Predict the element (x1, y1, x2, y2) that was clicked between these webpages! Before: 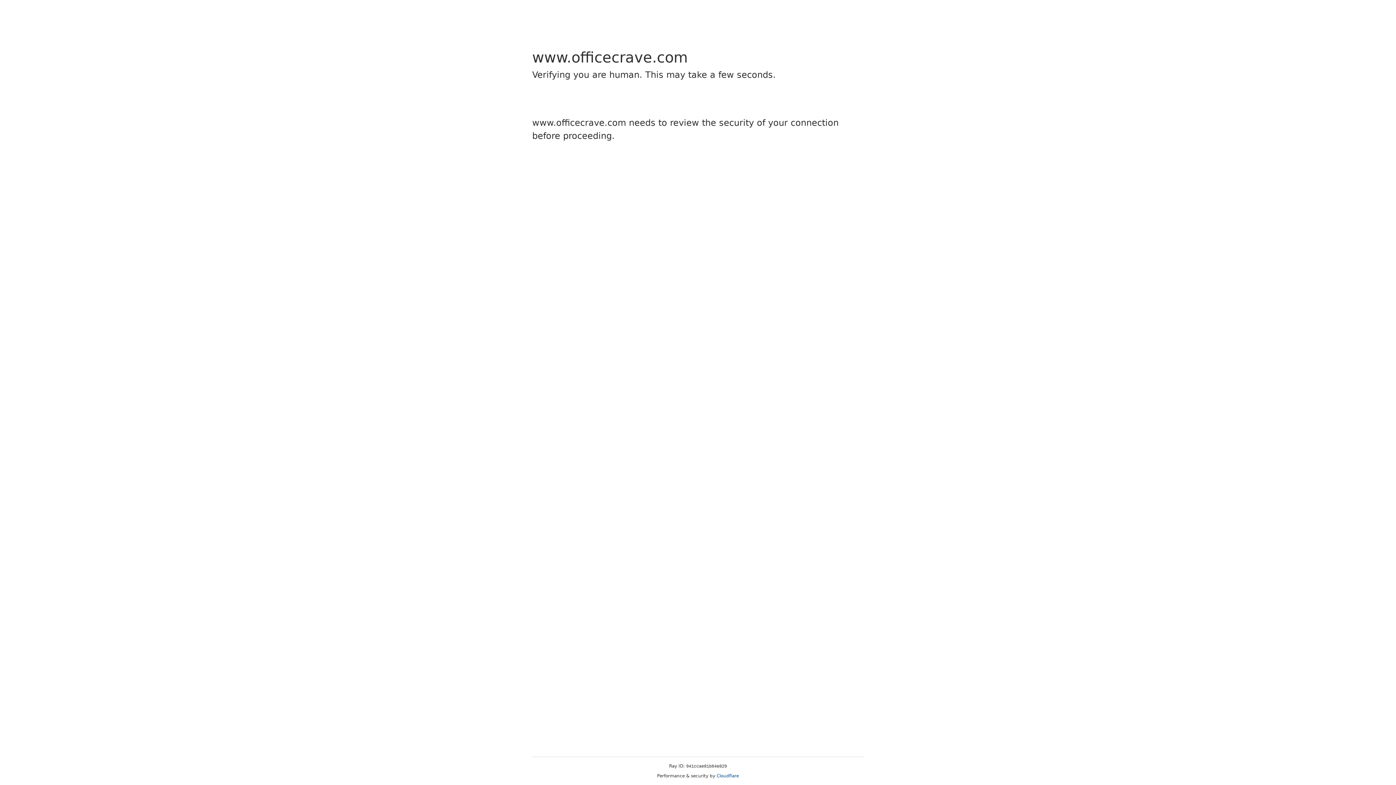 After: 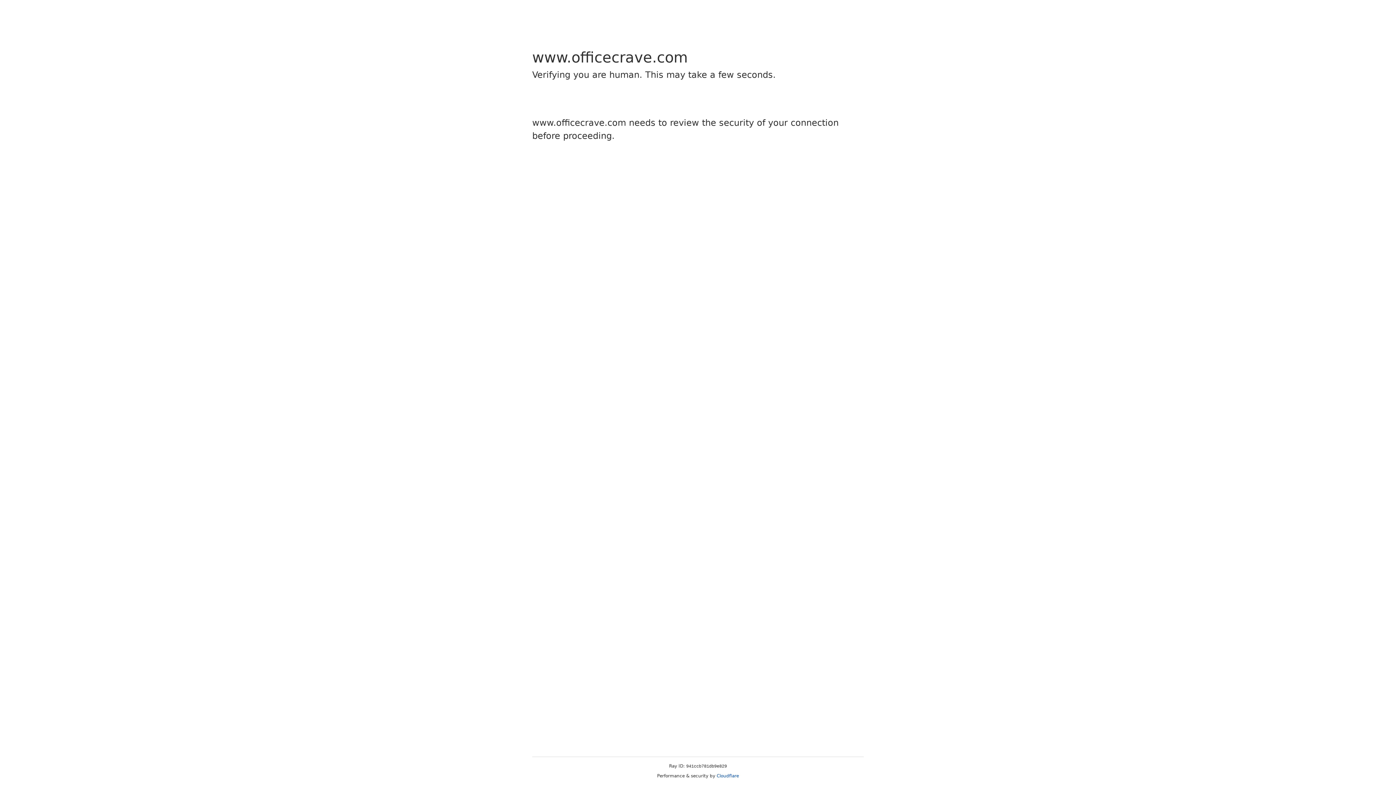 Action: label: Cloudflare bbox: (716, 773, 739, 778)